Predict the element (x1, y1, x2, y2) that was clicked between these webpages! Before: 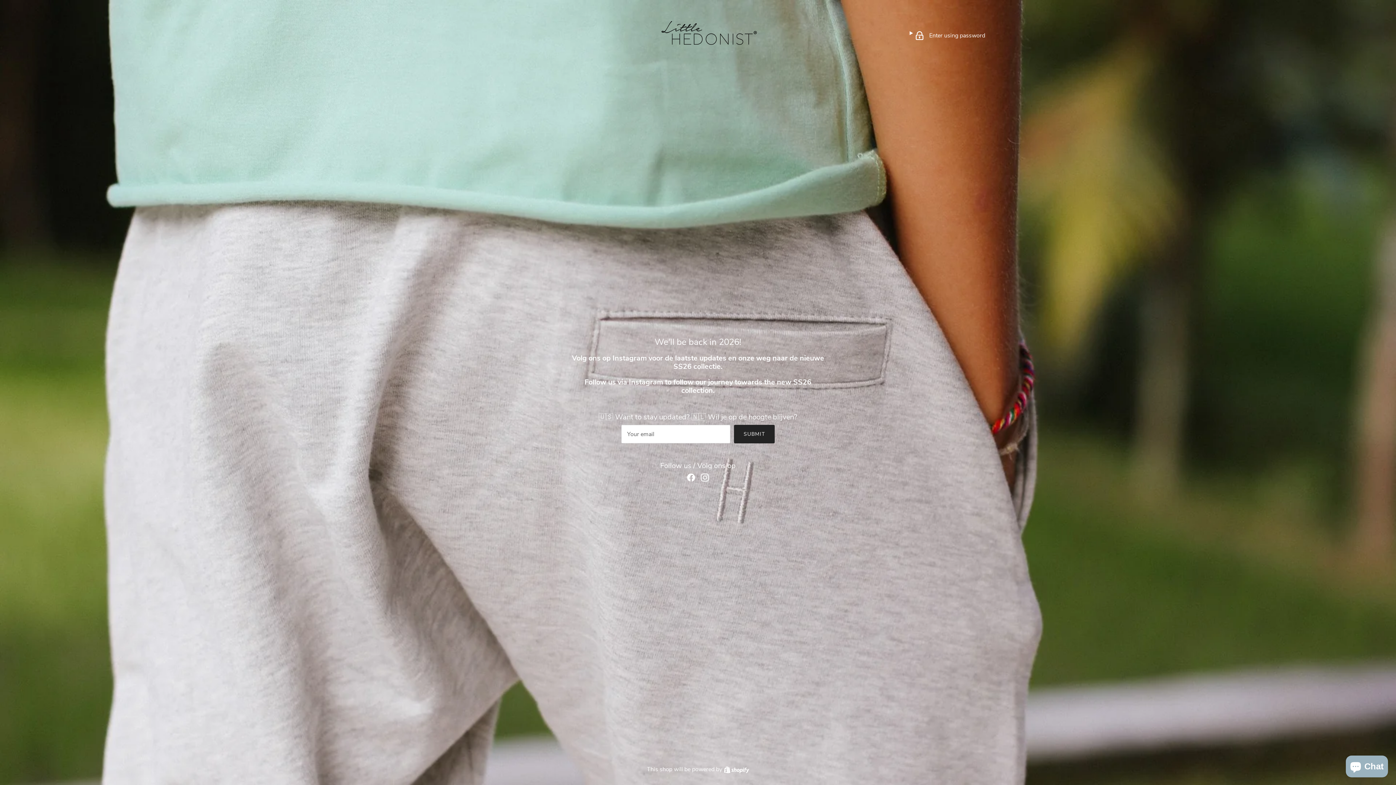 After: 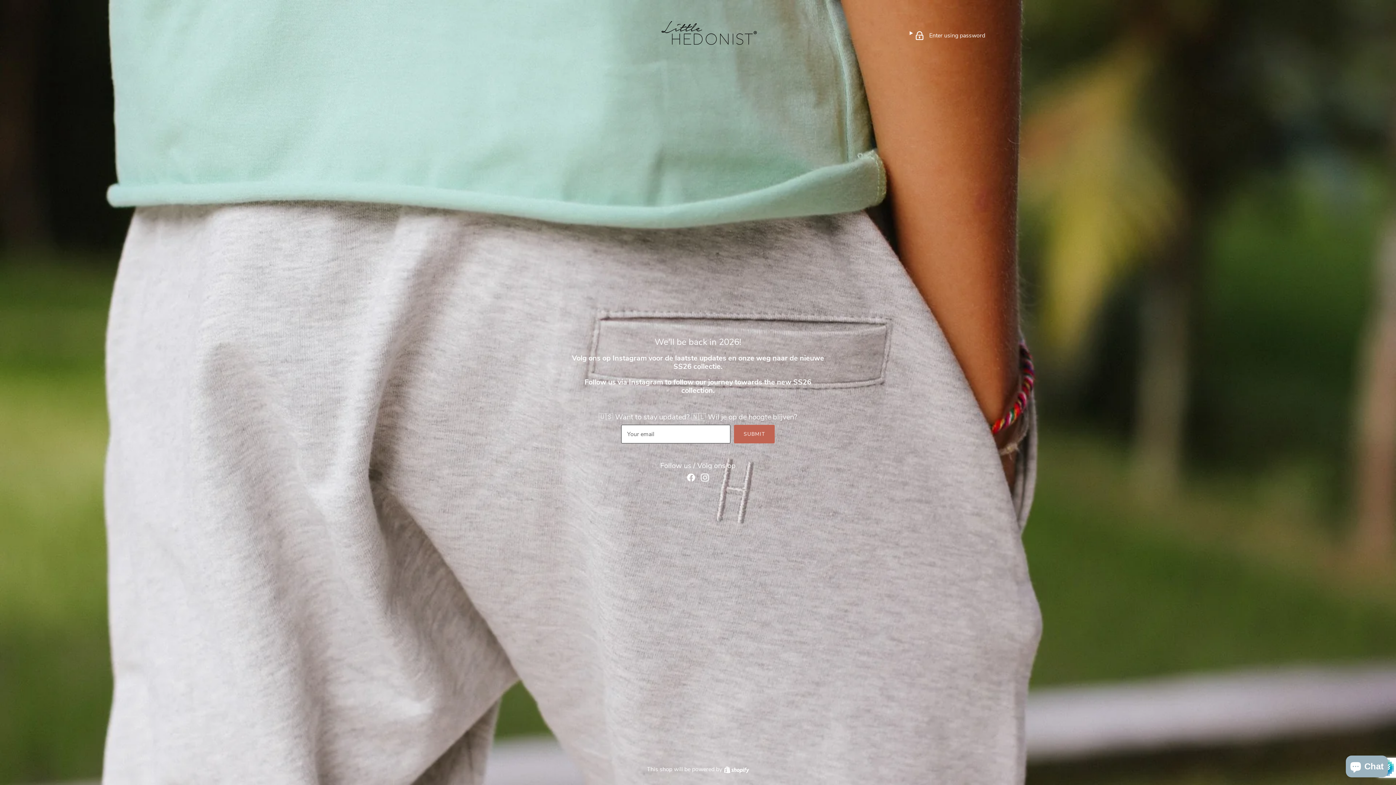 Action: label: SUBMIT bbox: (734, 425, 774, 443)